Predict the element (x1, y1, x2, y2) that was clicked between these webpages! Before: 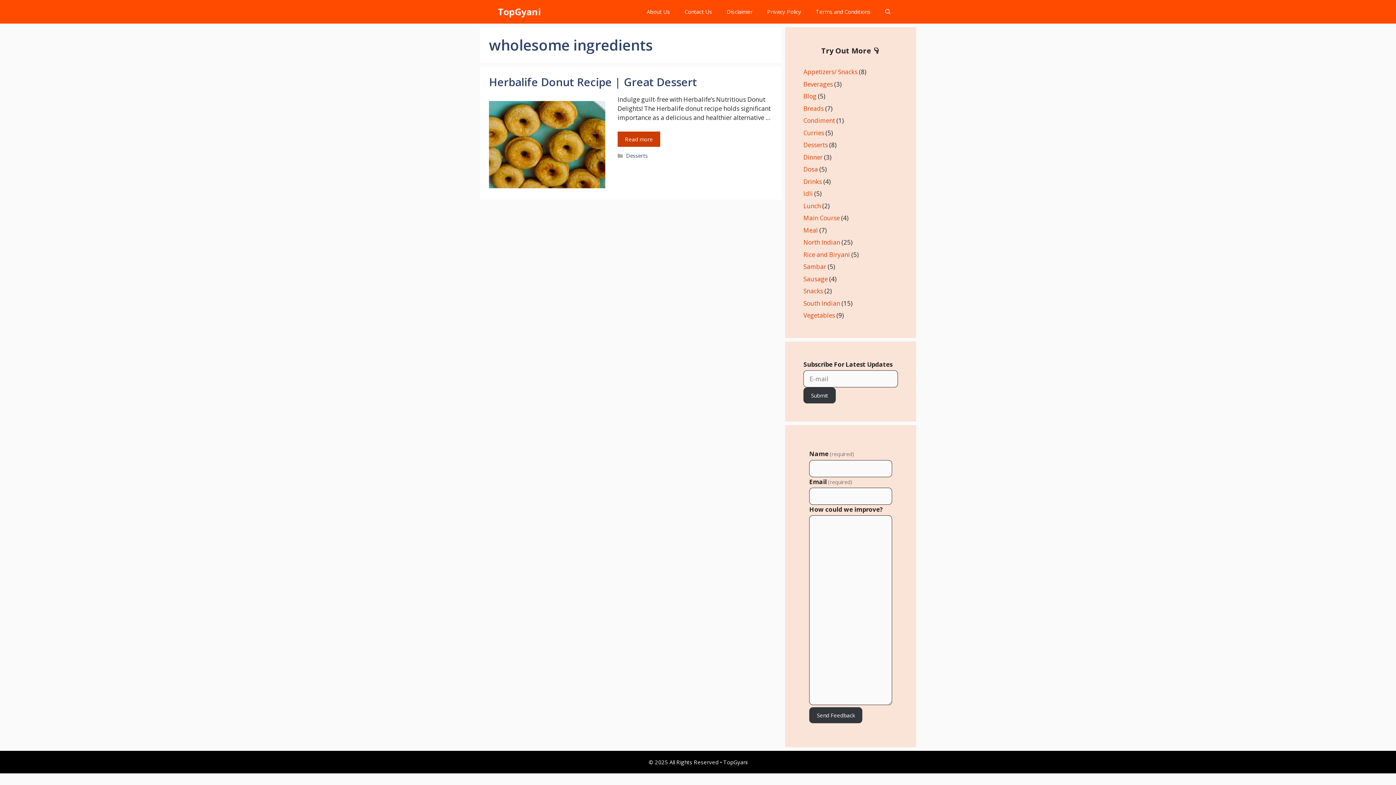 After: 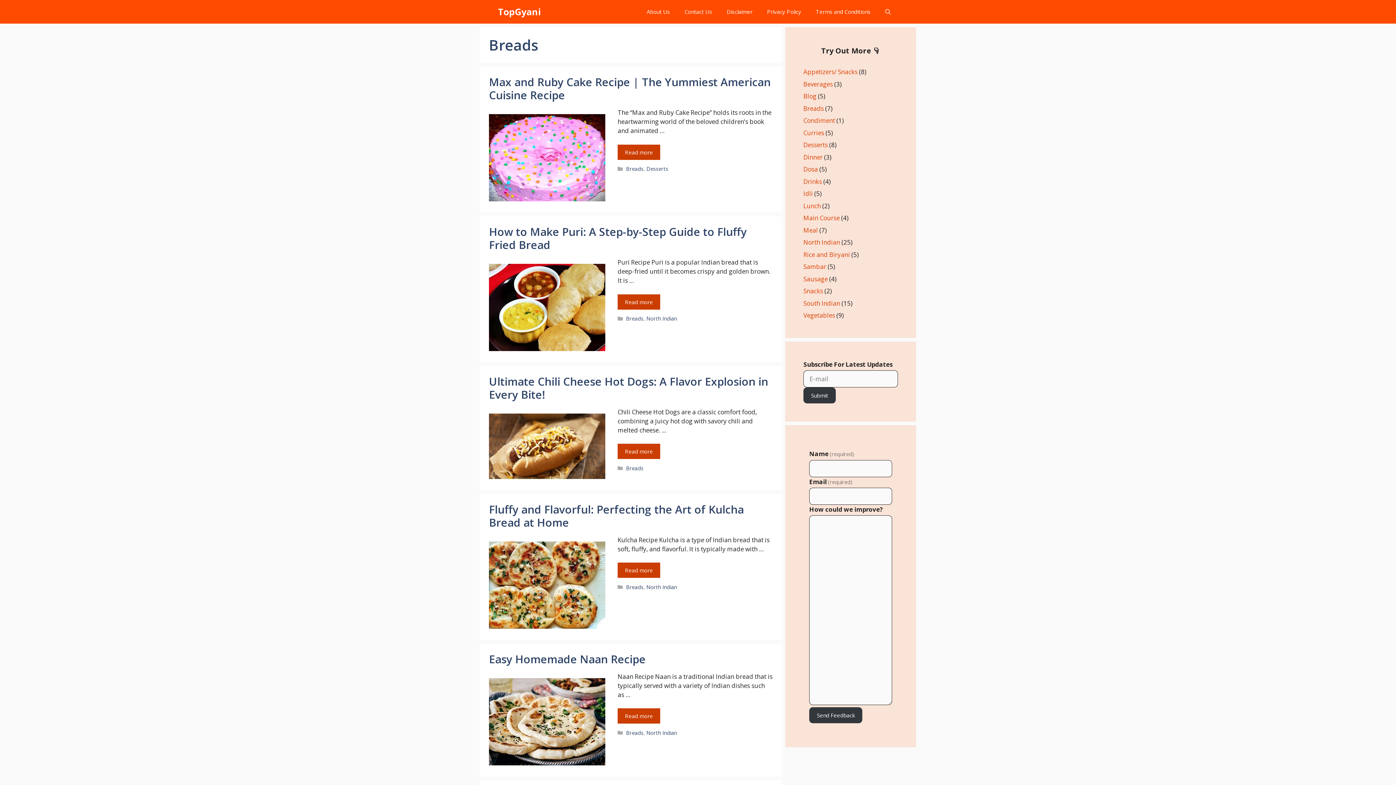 Action: label: Breads bbox: (803, 104, 824, 112)